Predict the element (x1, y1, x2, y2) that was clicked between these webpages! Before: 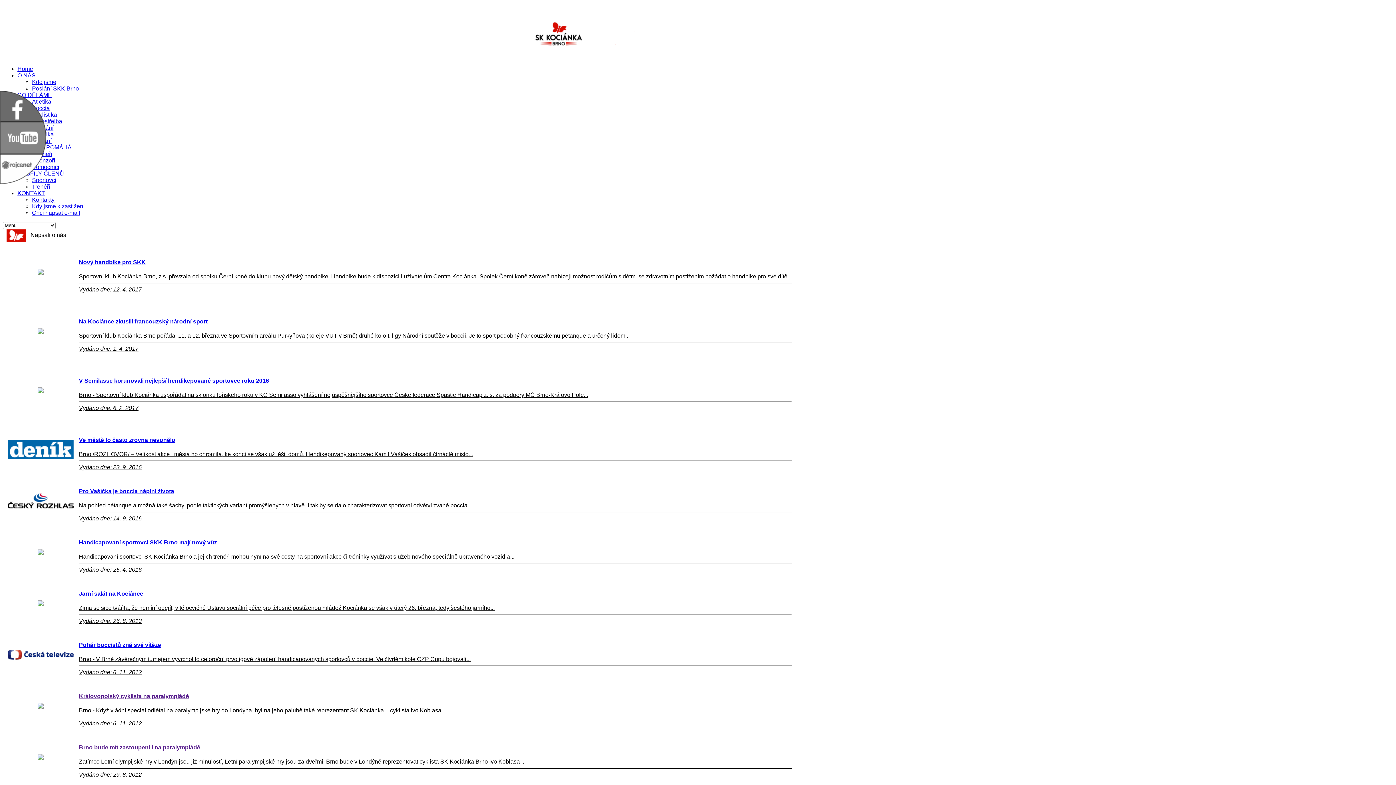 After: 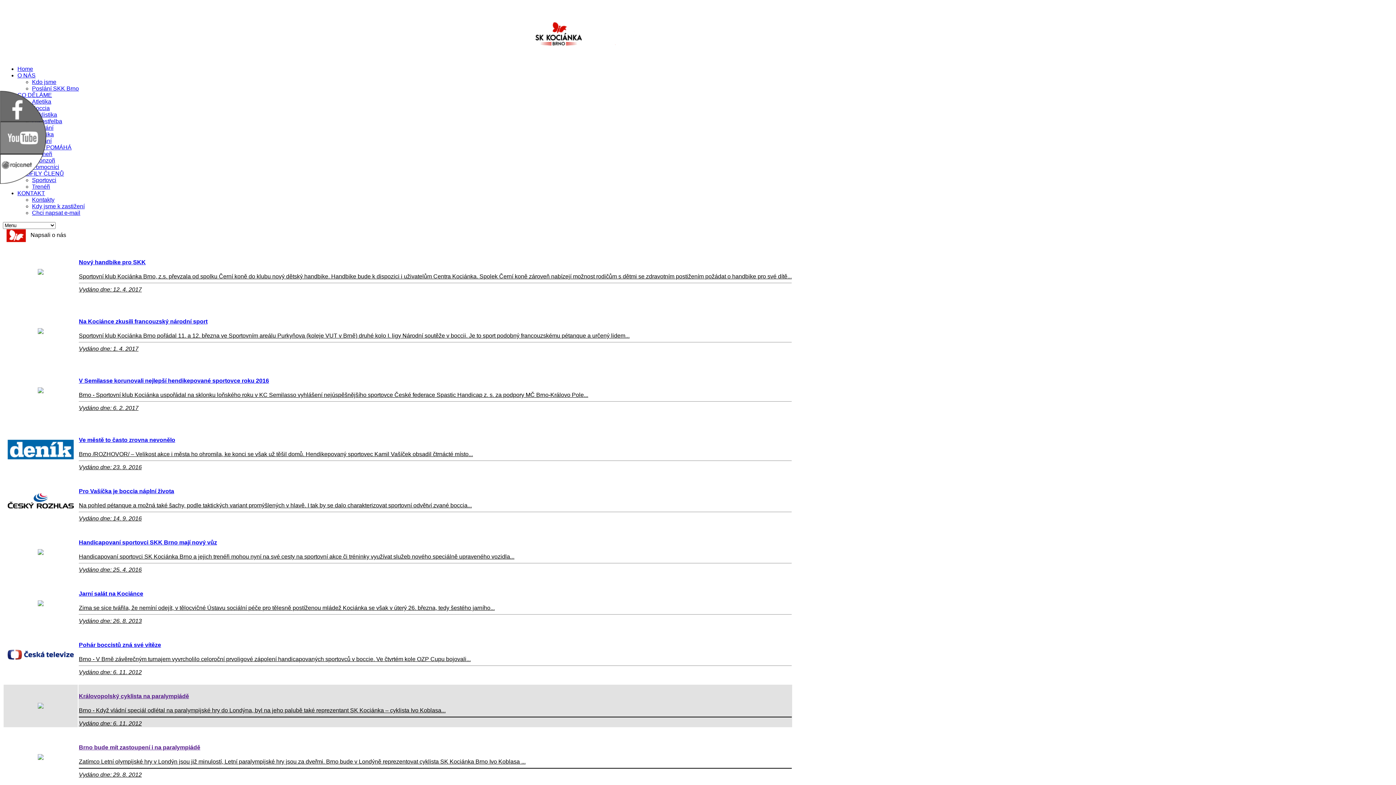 Action: bbox: (78, 707, 445, 726) label: Brno - Když vládní speciál odlétal na paralympijské hry do Londýna, byl na jeho palubě také reprezentant SK Kociánka – cyklista Ivo Koblasa...

Vydáno dne: 6. 11. 2012